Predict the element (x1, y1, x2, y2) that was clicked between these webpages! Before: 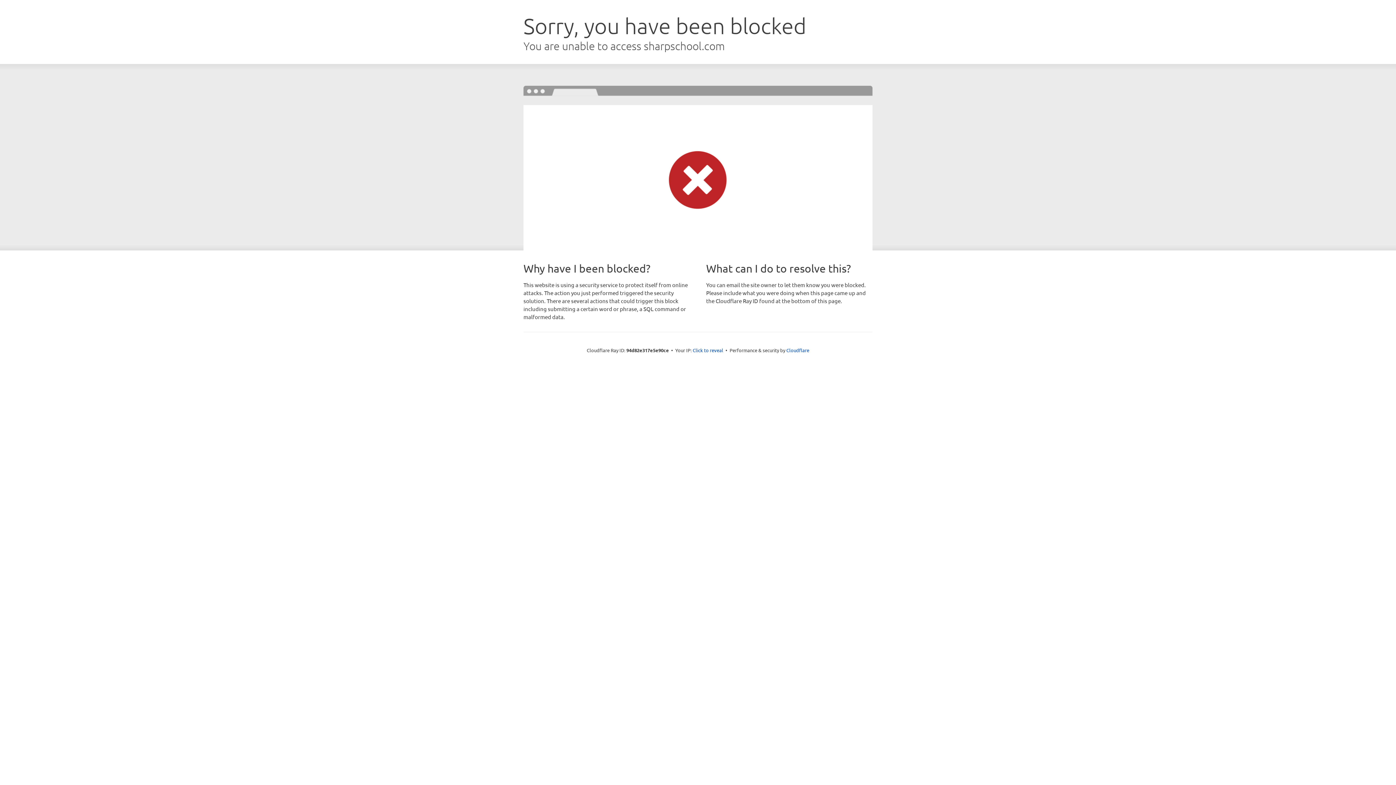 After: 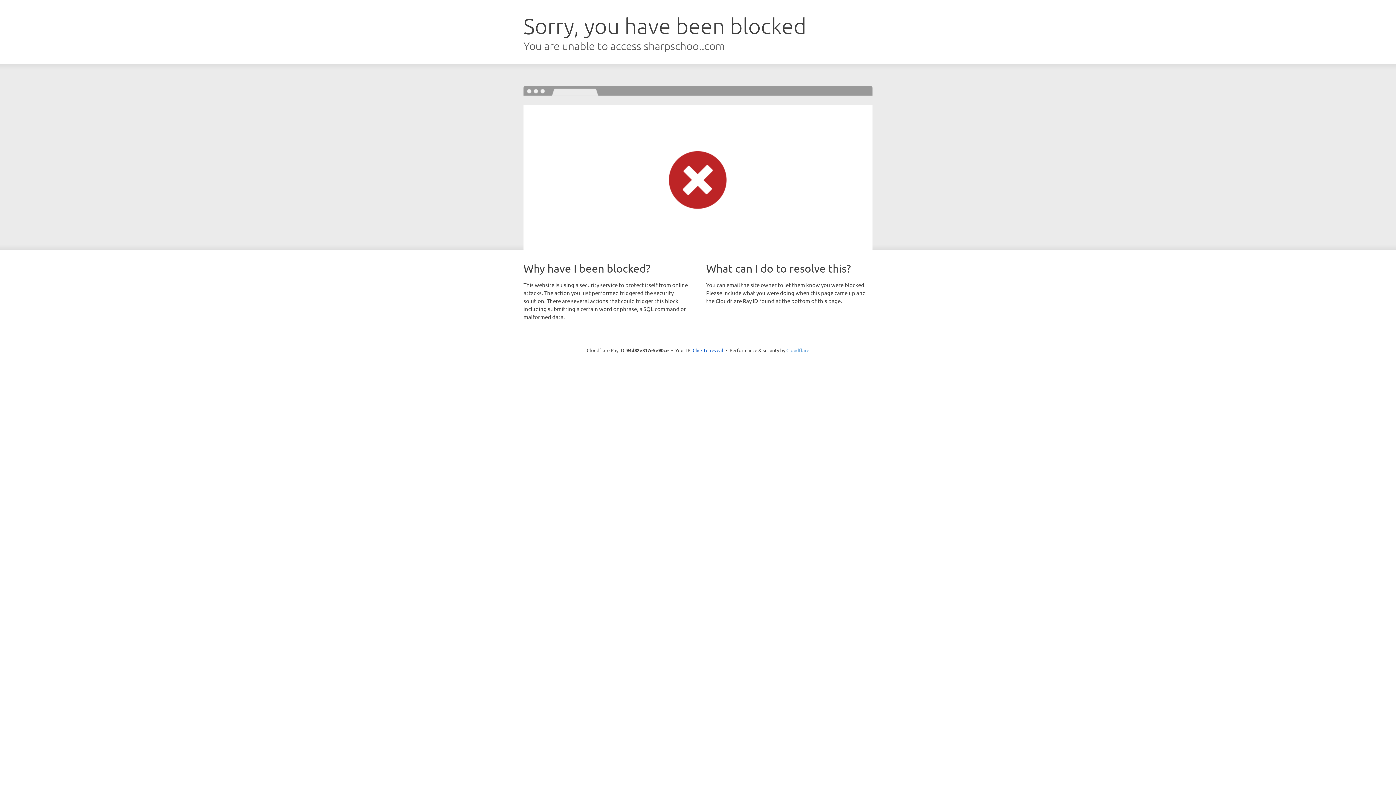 Action: bbox: (786, 347, 809, 353) label: Cloudflare